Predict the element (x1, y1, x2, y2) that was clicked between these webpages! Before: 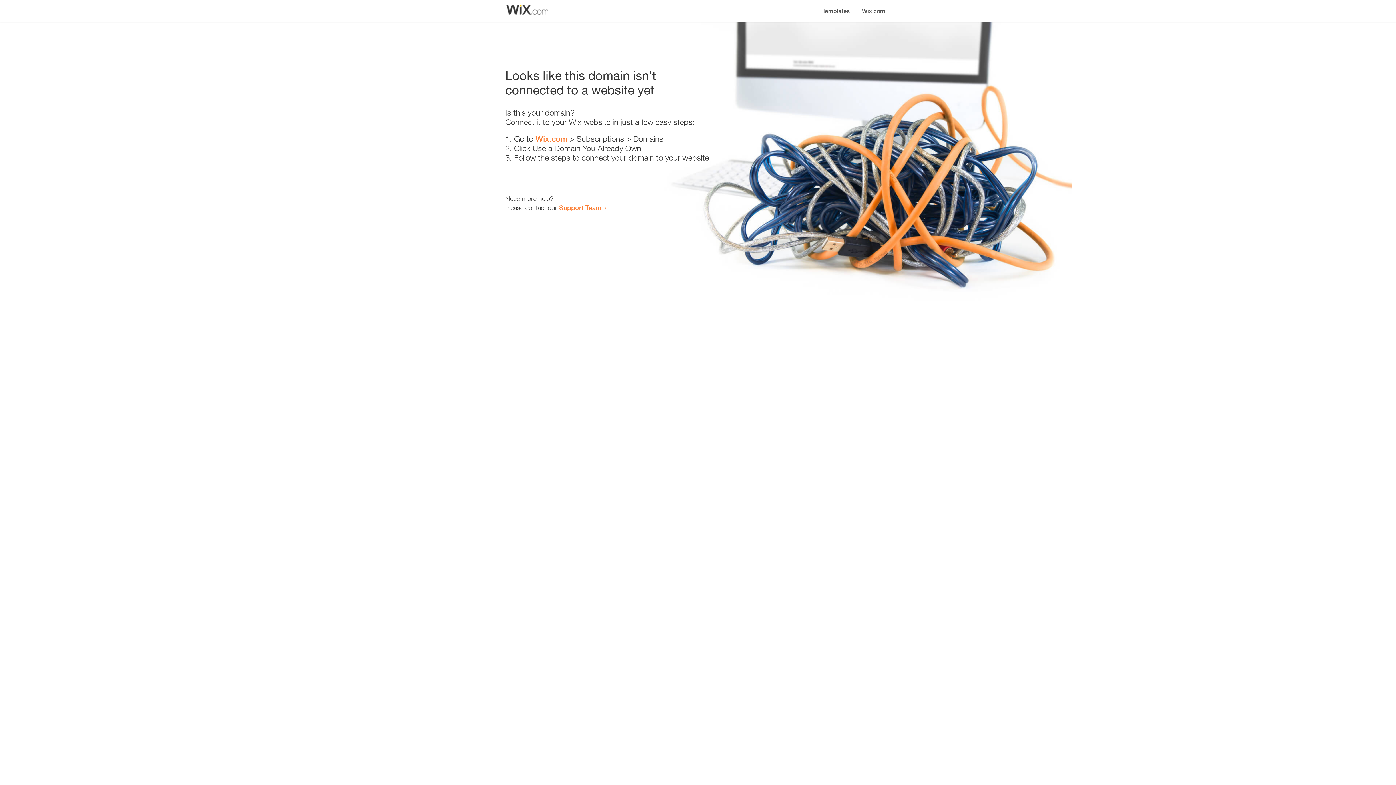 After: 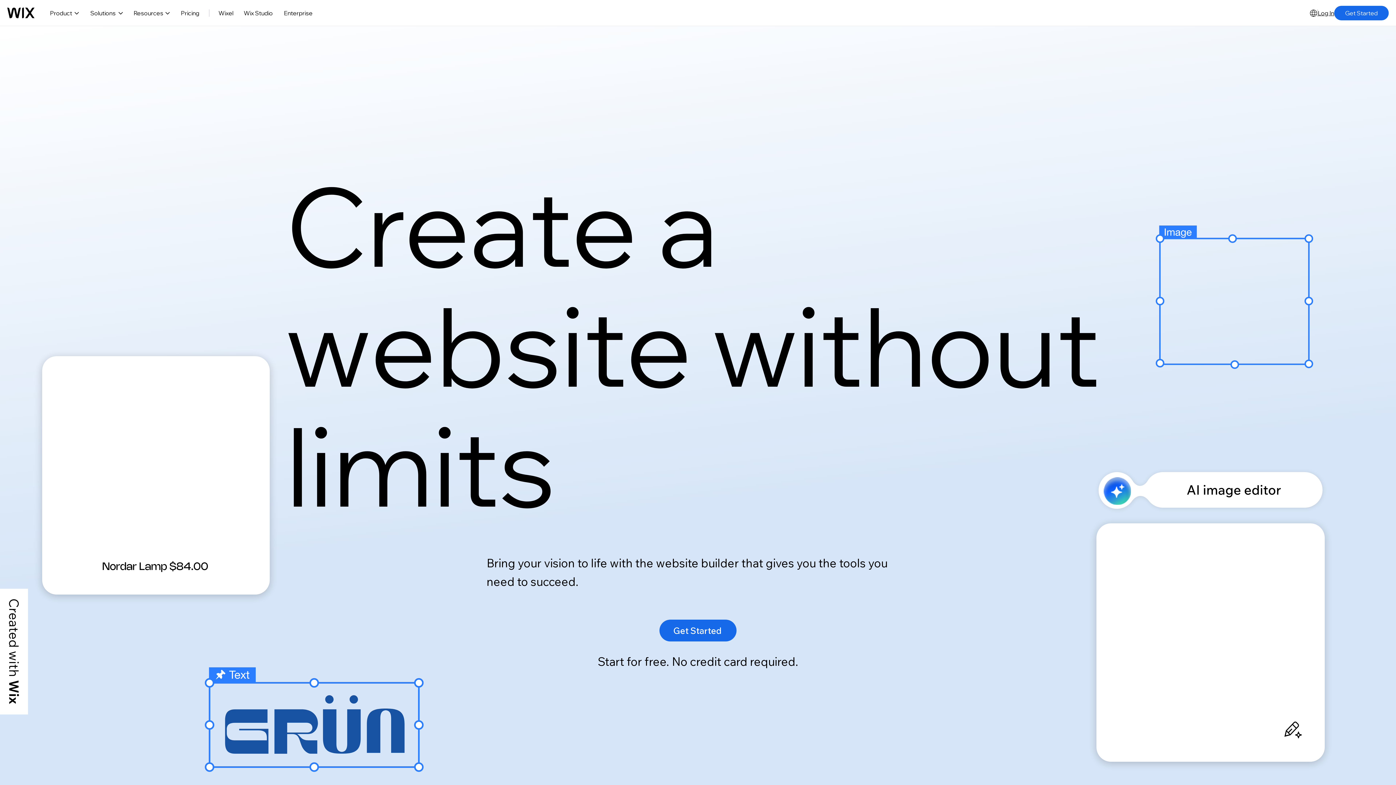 Action: label: Wix.com bbox: (856, 0, 890, 14)